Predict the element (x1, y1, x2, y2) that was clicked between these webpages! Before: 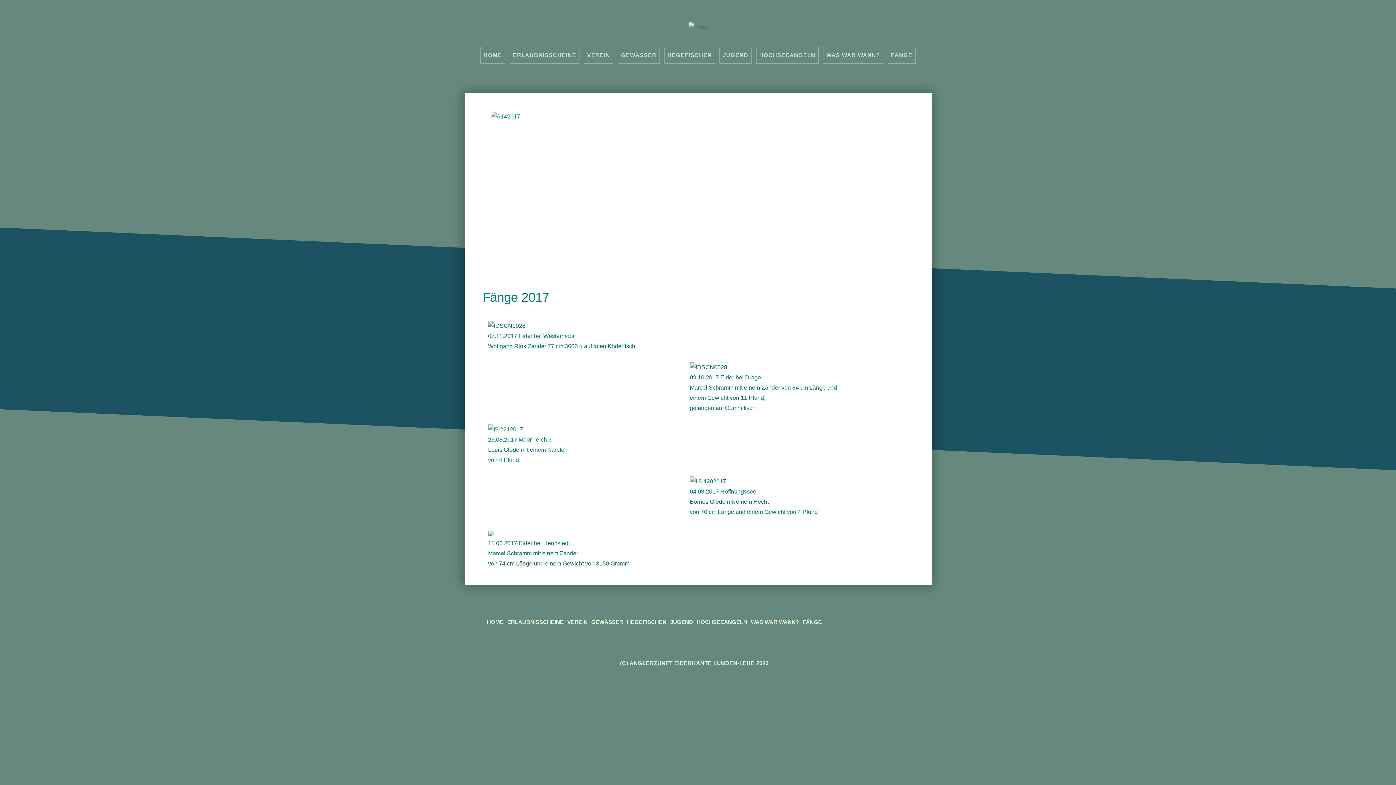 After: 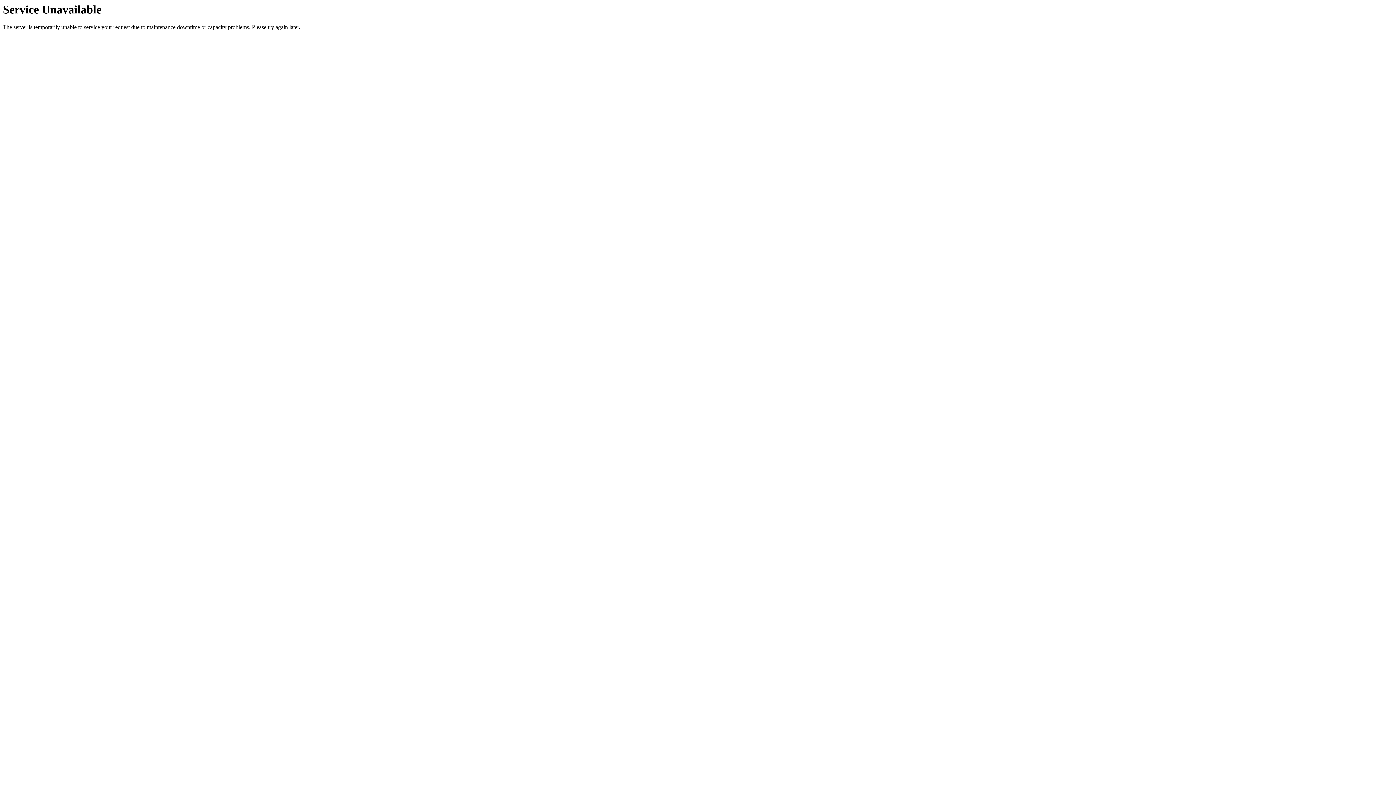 Action: bbox: (720, 47, 751, 63) label: JUGEND